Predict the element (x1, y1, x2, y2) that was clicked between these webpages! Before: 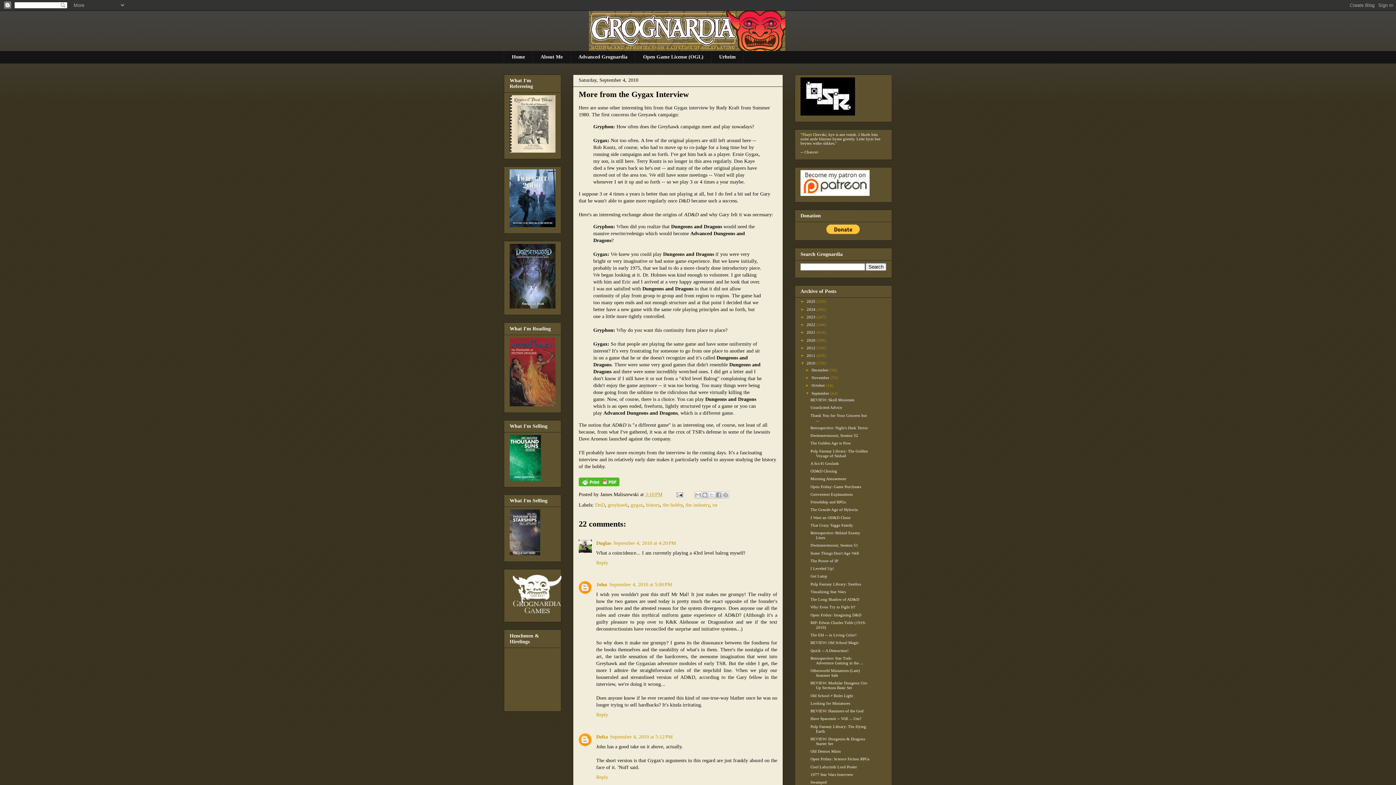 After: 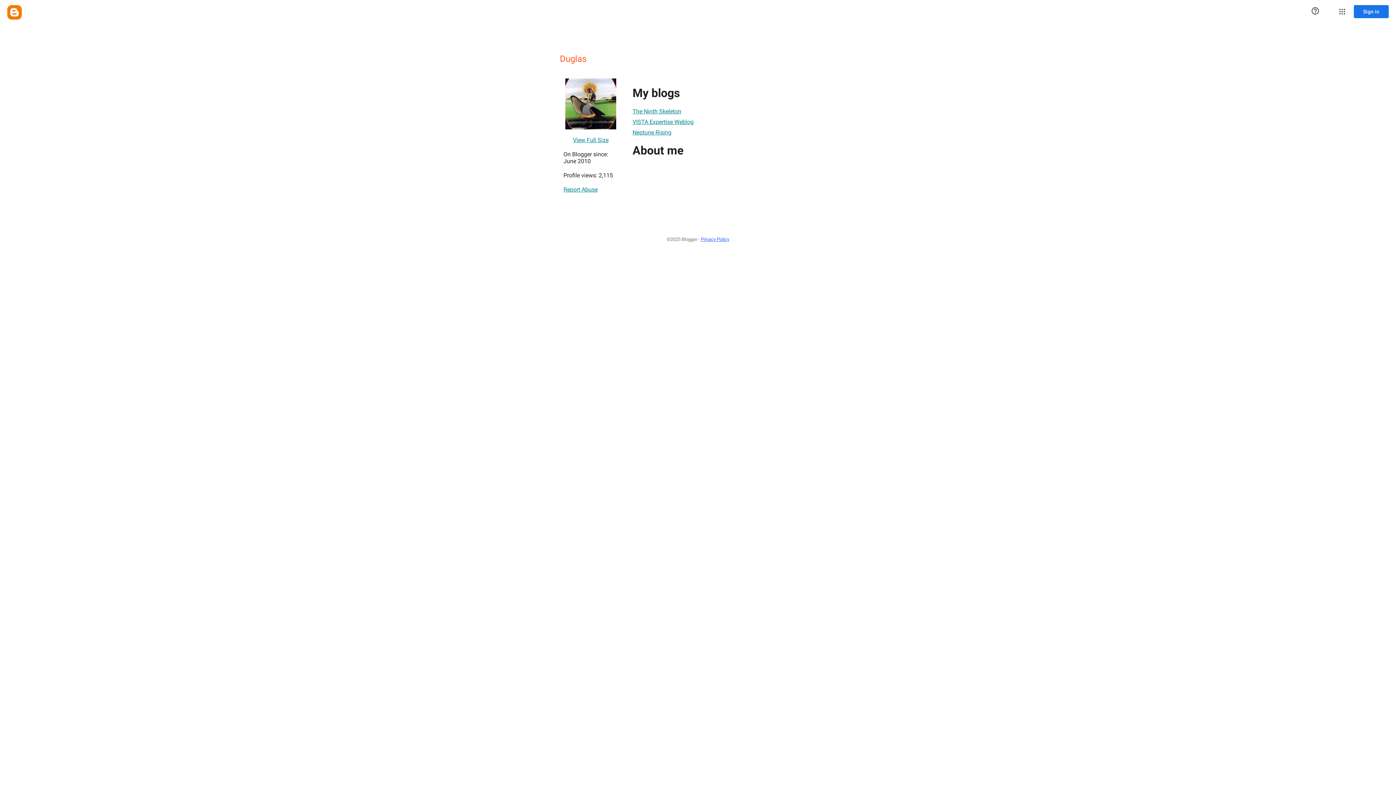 Action: label: Duglas bbox: (596, 540, 611, 546)